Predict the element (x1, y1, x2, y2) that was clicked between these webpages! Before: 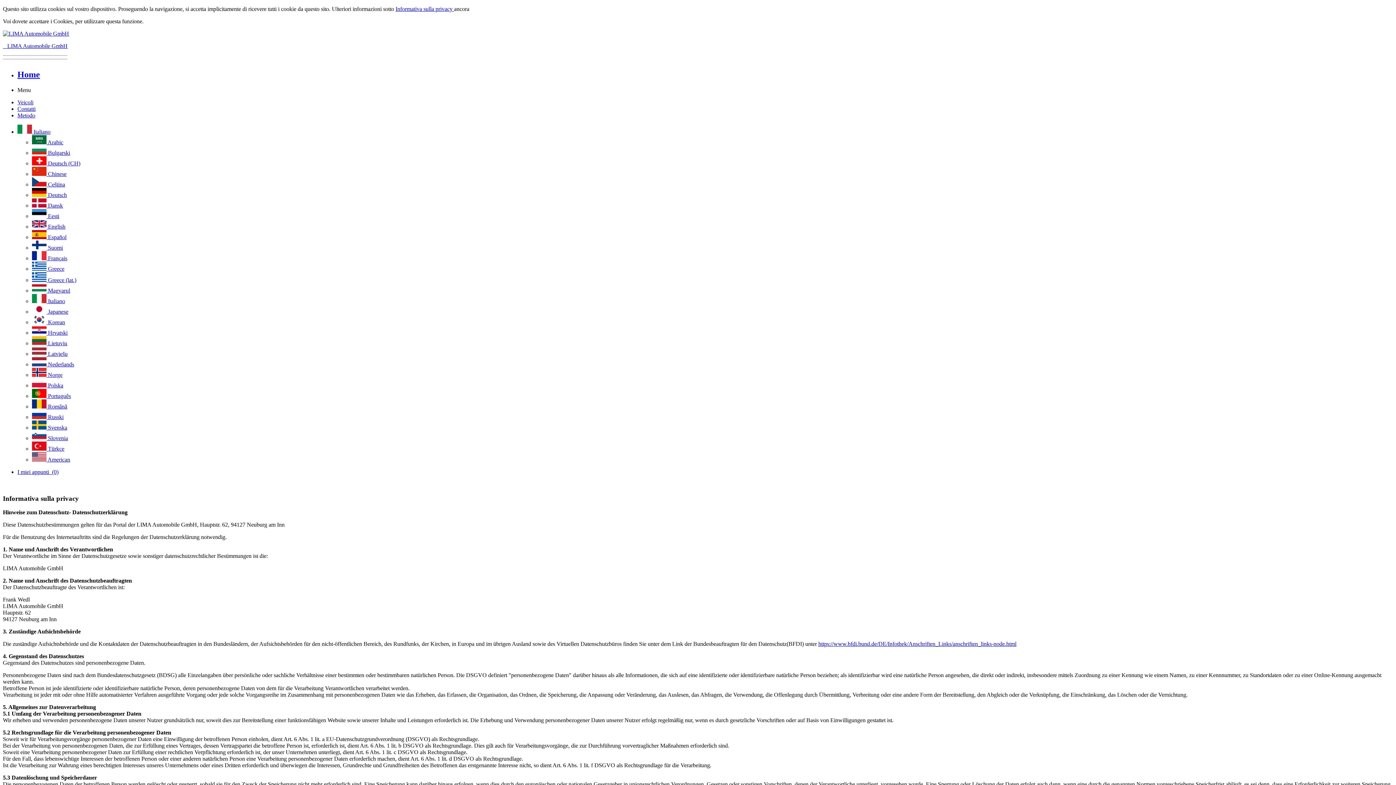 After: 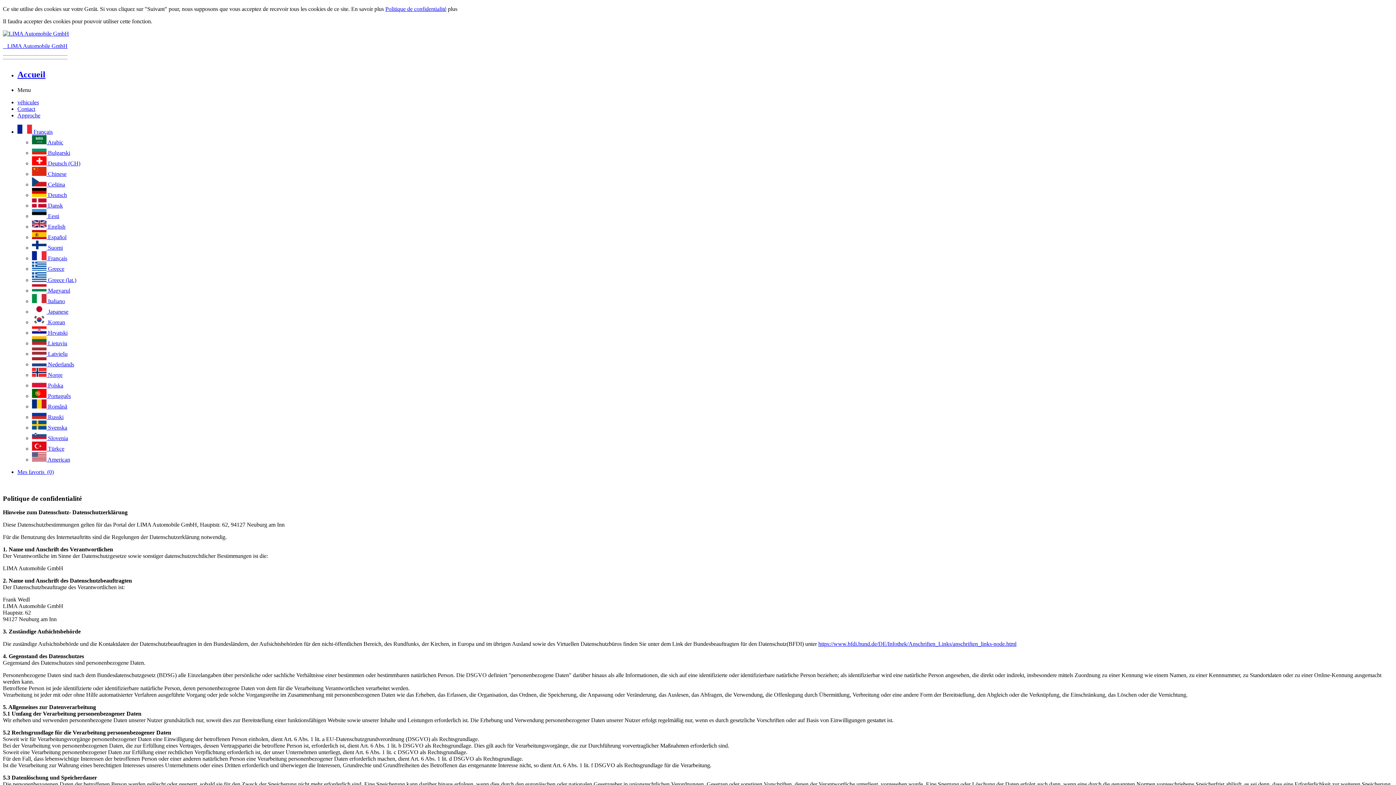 Action: bbox: (32, 255, 67, 261) label:  Français